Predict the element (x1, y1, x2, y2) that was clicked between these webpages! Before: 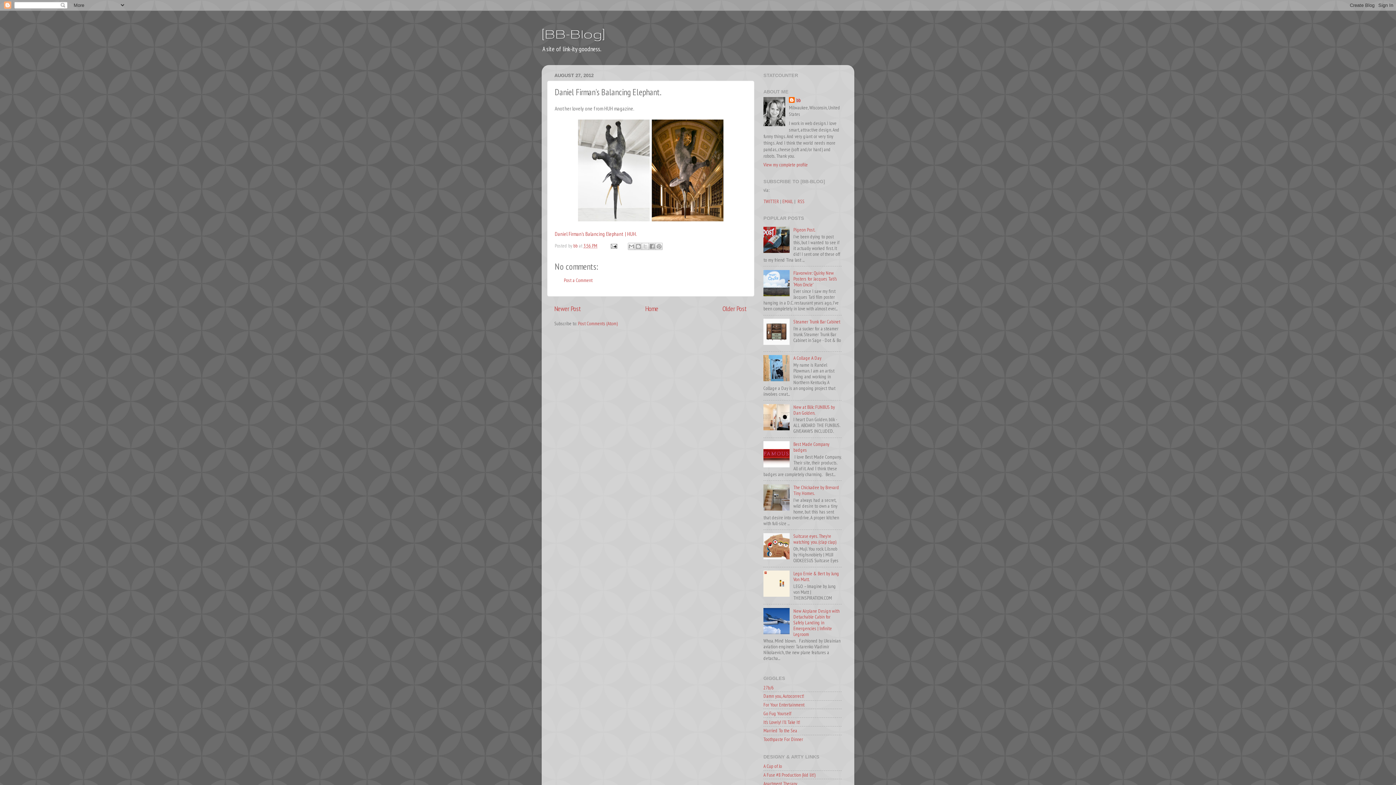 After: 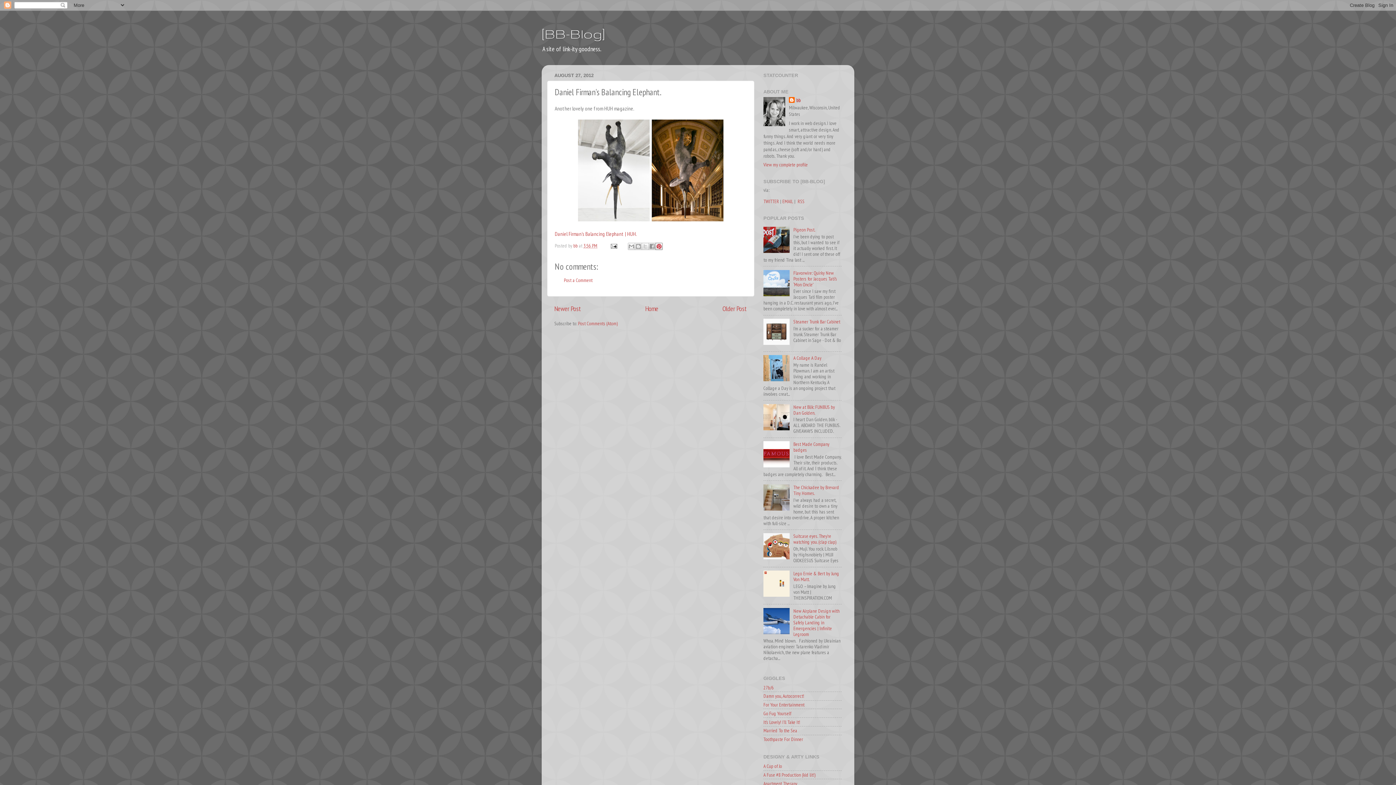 Action: bbox: (655, 242, 662, 250) label: Share to Pinterest